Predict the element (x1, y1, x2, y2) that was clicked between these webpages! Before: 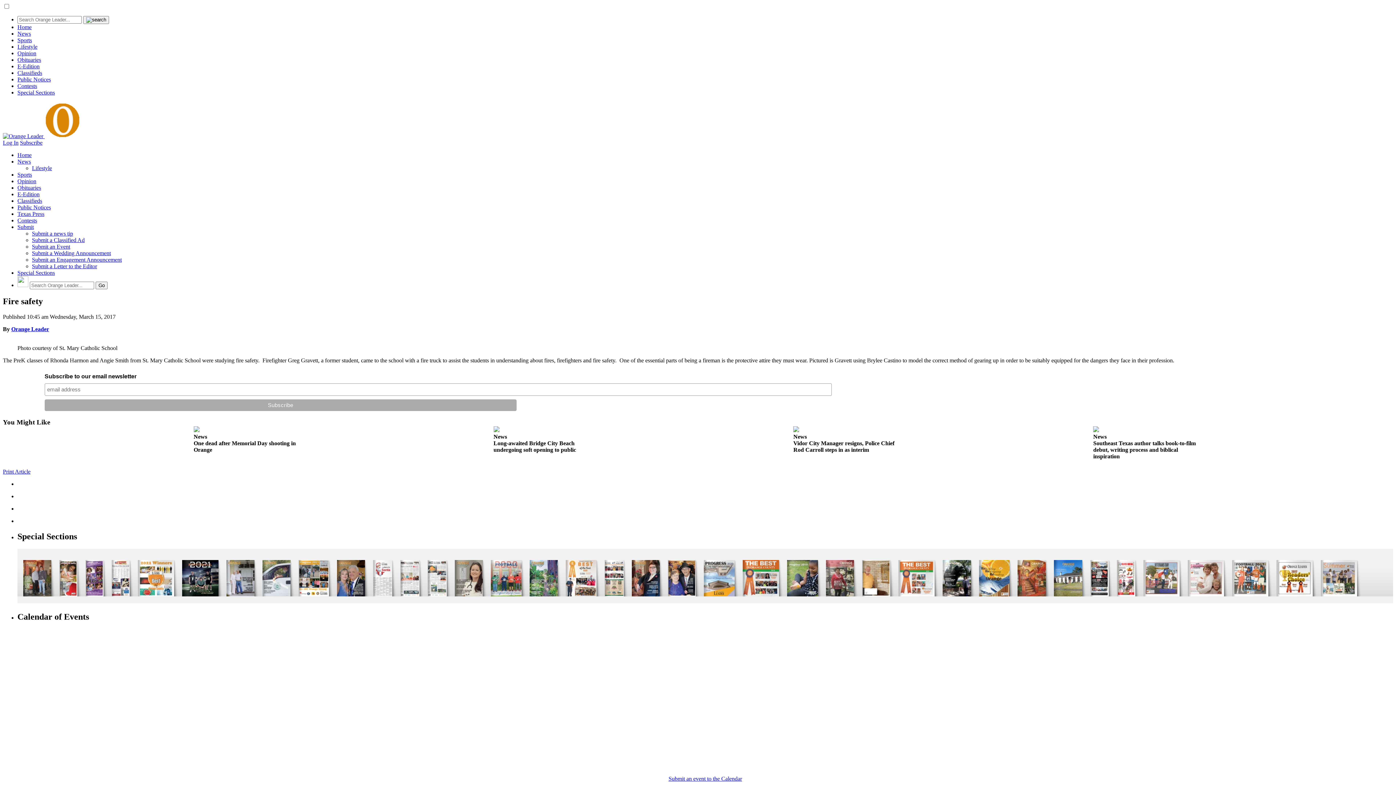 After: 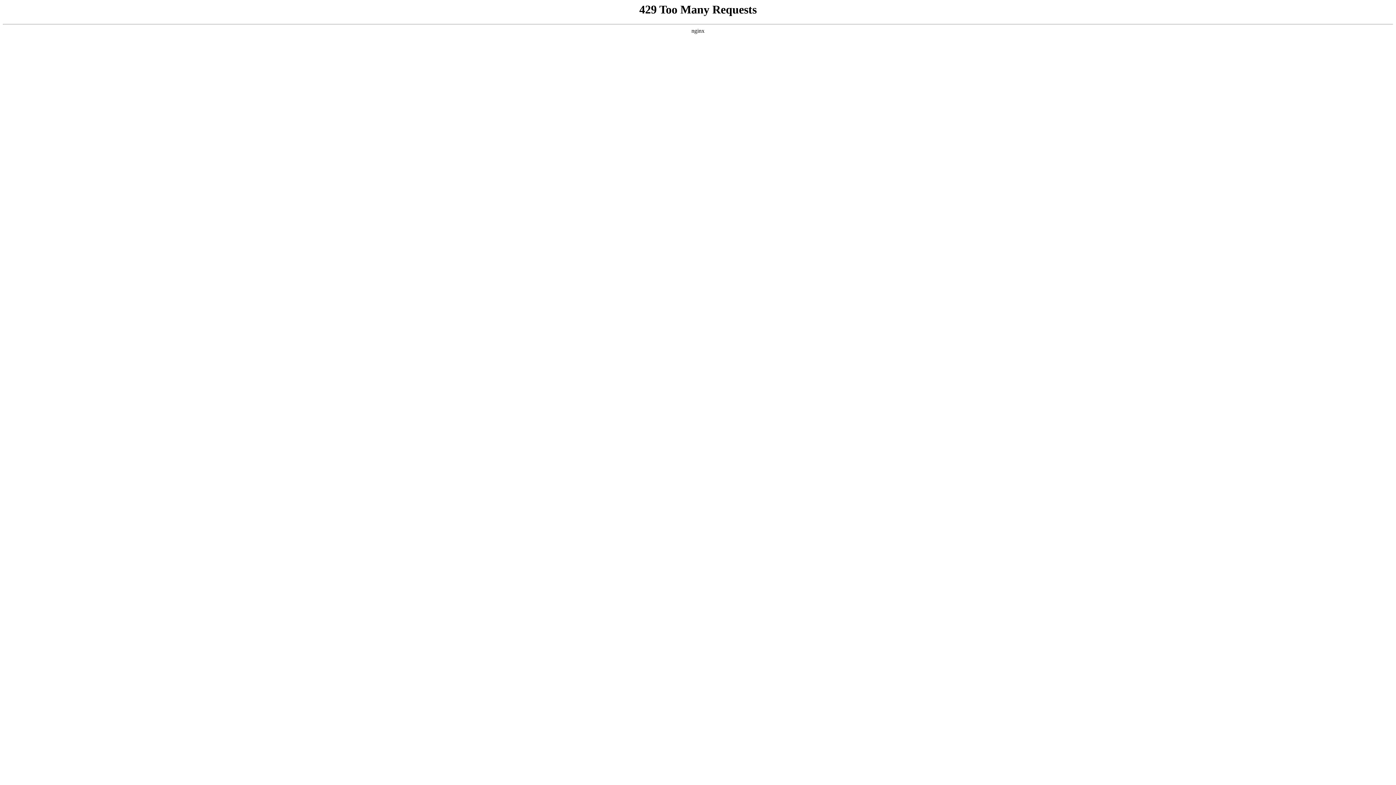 Action: label: Submit an event to the Calendar bbox: (668, 776, 742, 782)